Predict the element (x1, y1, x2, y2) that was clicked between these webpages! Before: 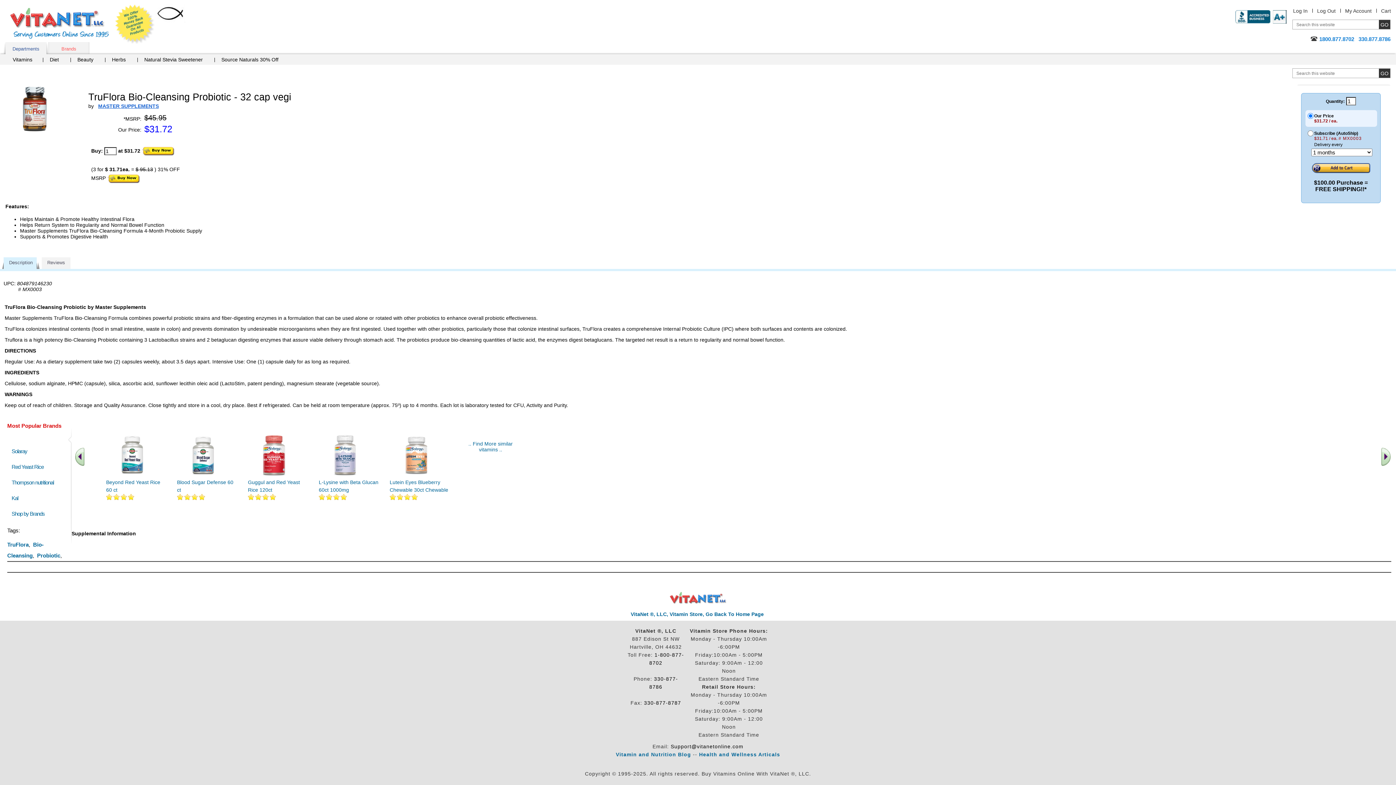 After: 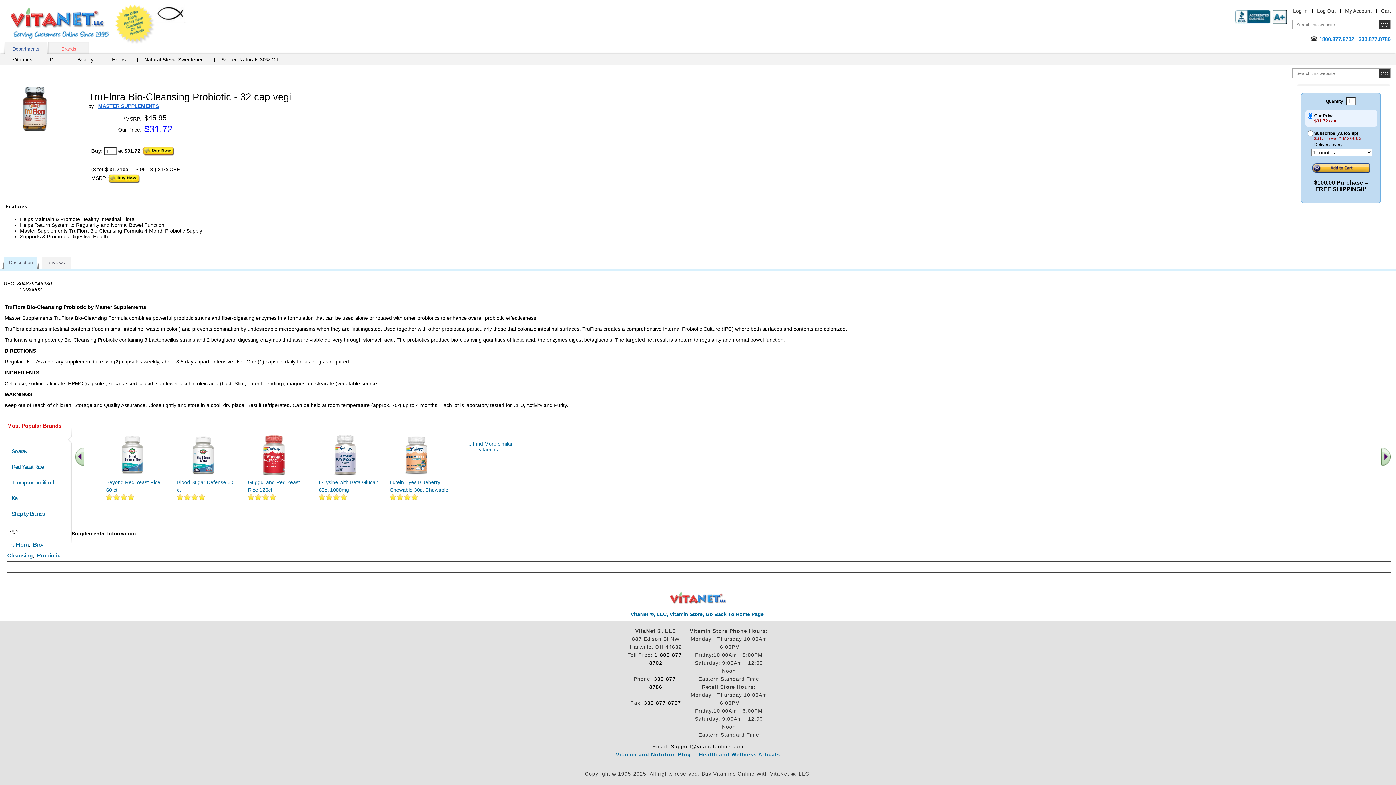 Action: bbox: (5, 42, 46, 54) label: Departments